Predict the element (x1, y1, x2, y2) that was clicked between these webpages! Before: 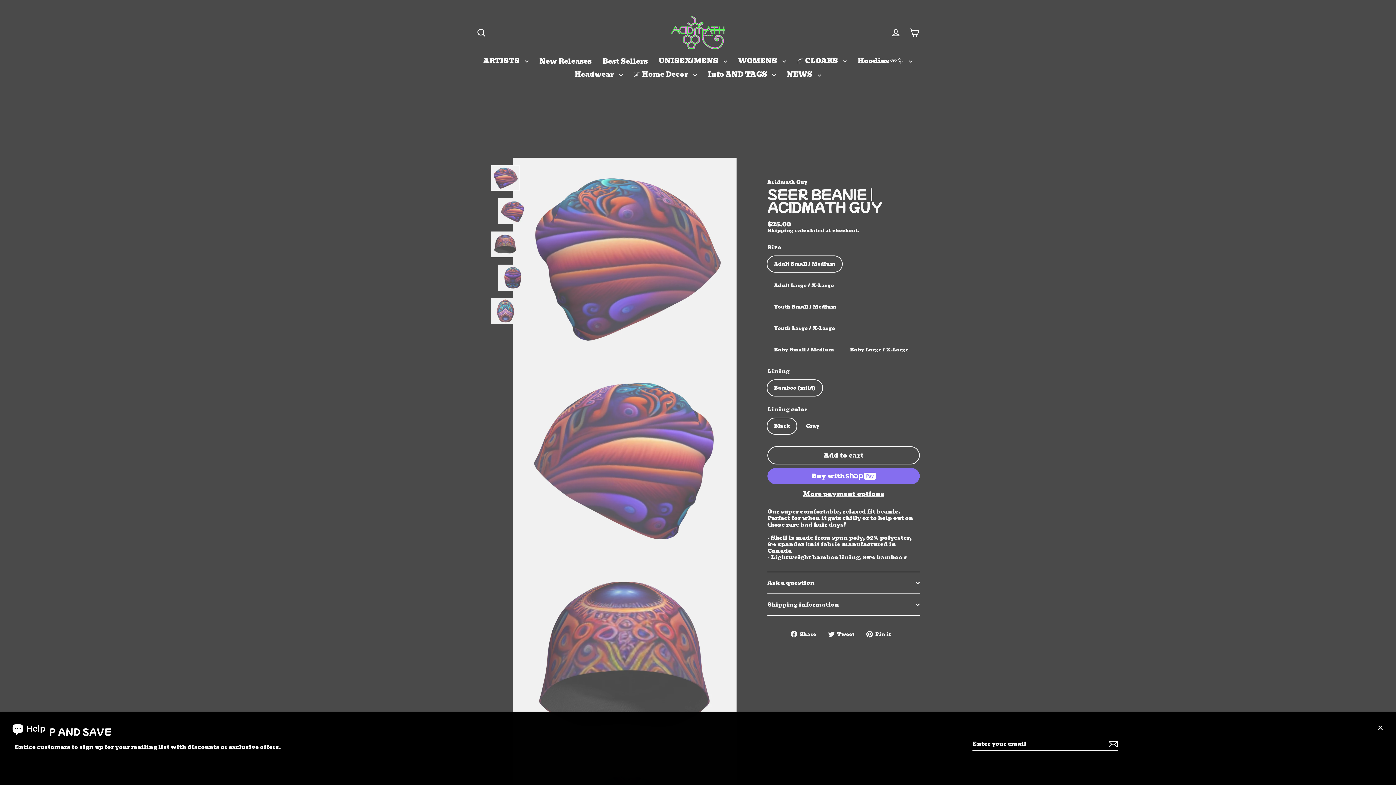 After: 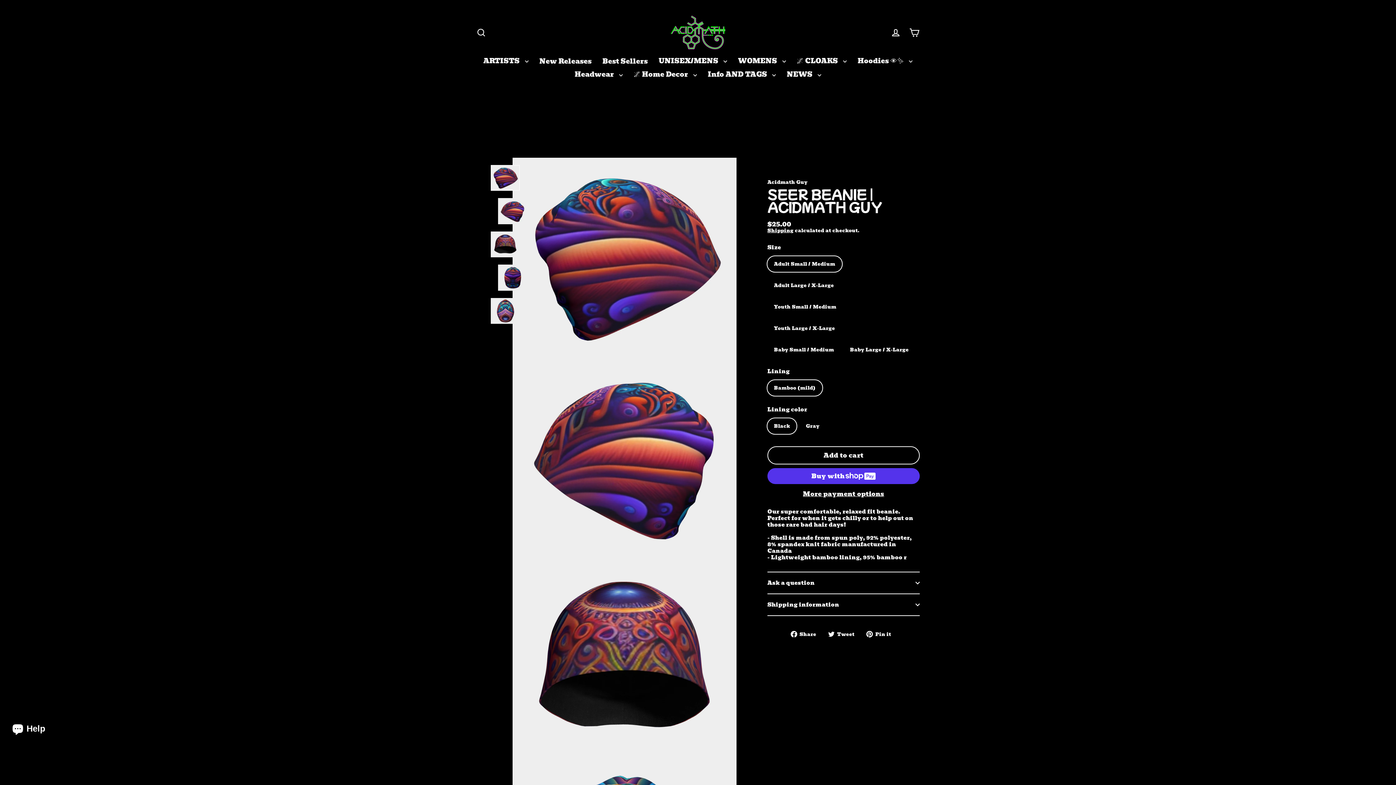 Action: label: Close (esc) bbox: (1372, 726, 1389, 742)